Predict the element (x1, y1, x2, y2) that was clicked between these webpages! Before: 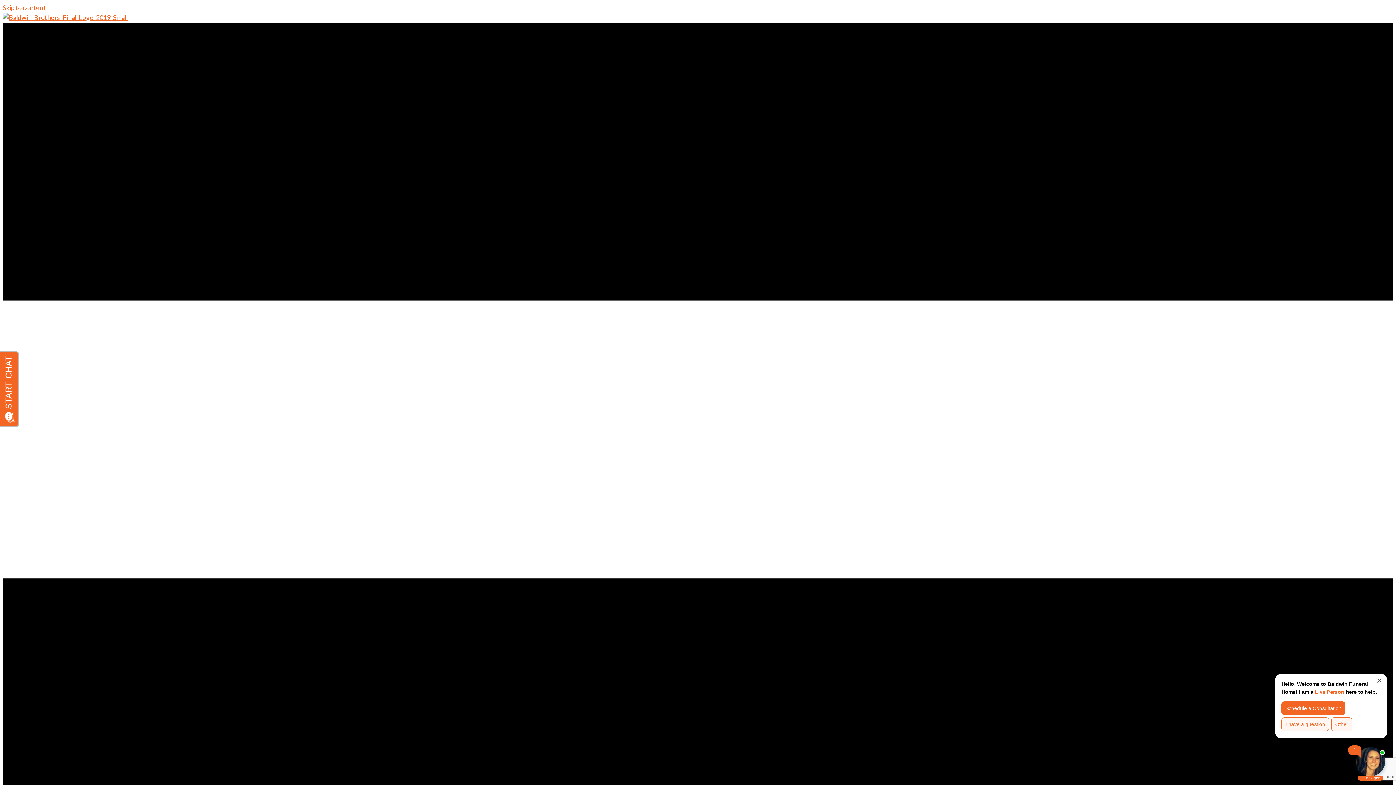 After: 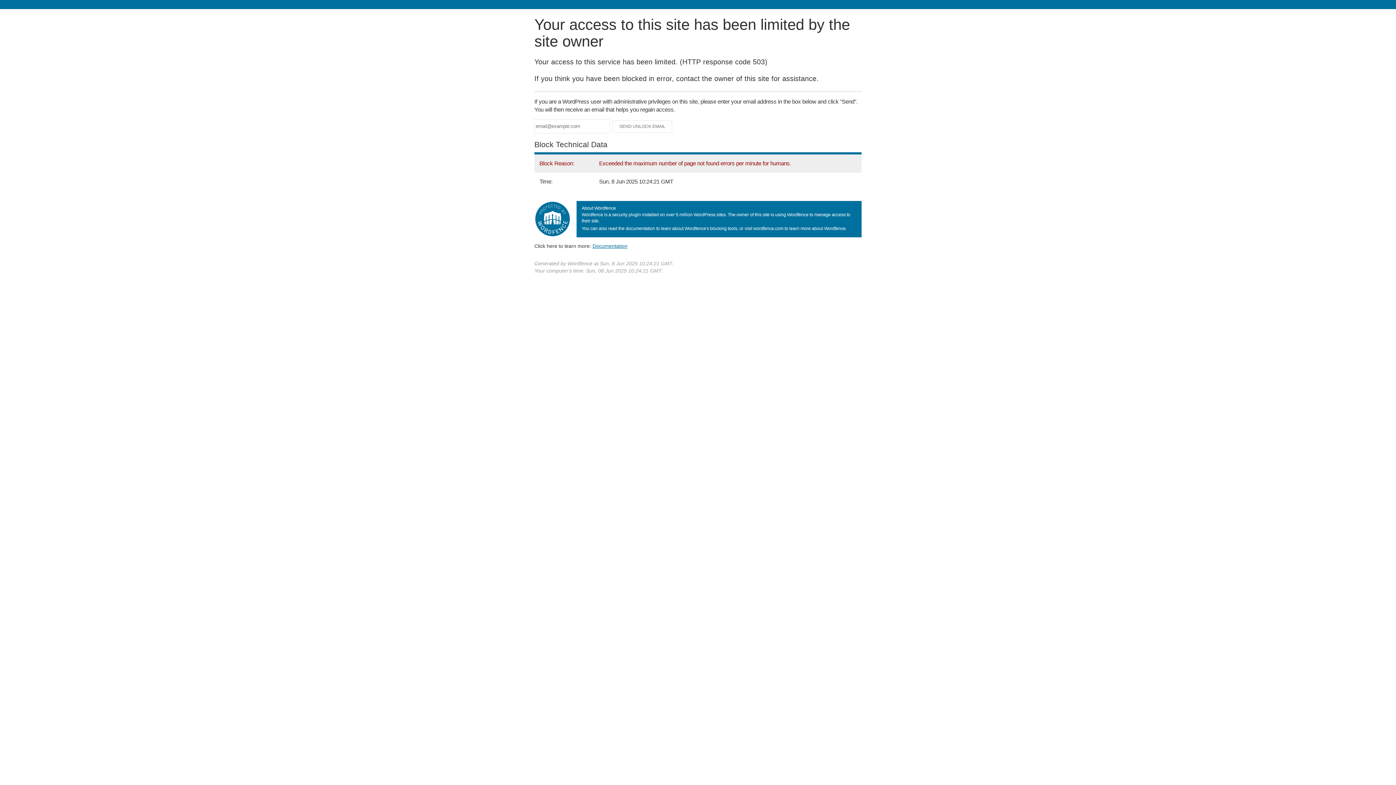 Action: bbox: (2, 13, 127, 21)